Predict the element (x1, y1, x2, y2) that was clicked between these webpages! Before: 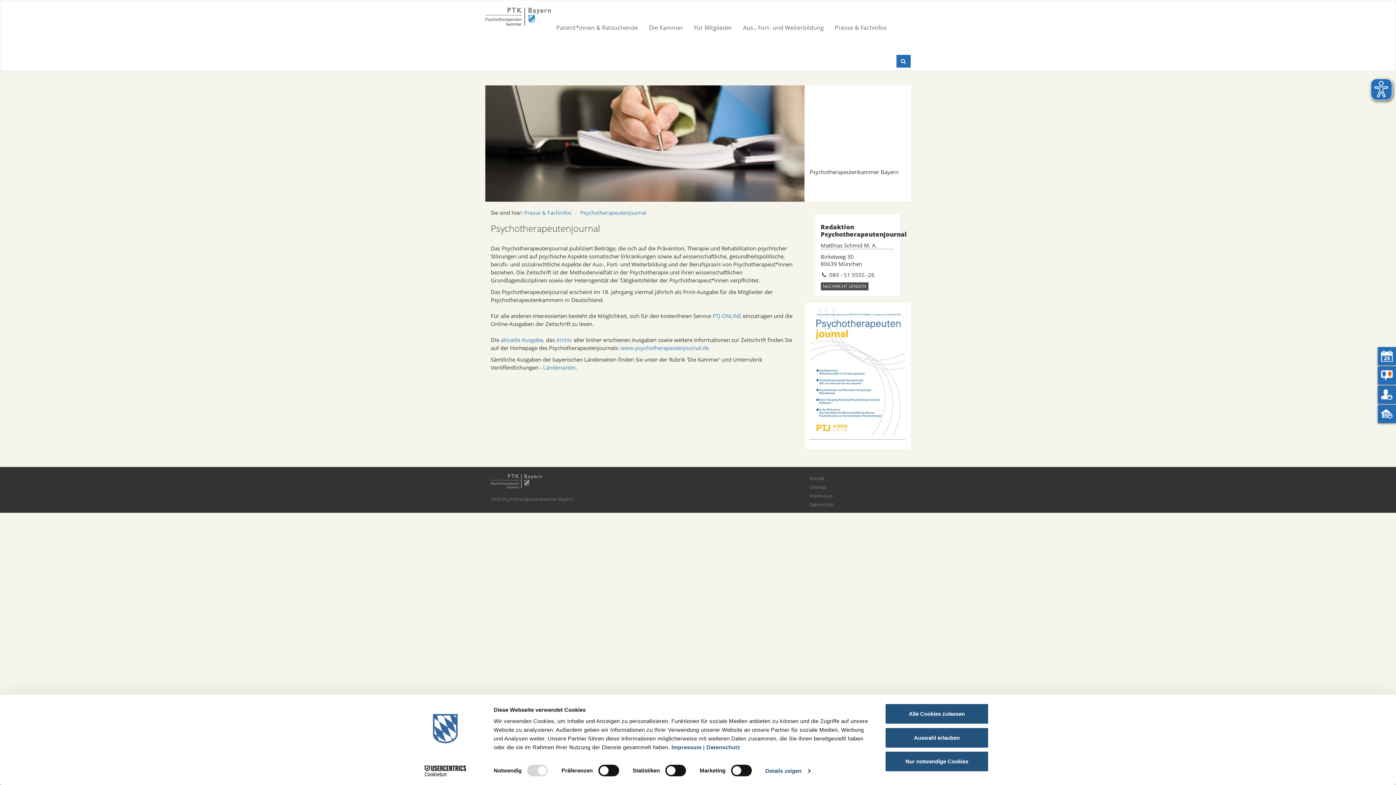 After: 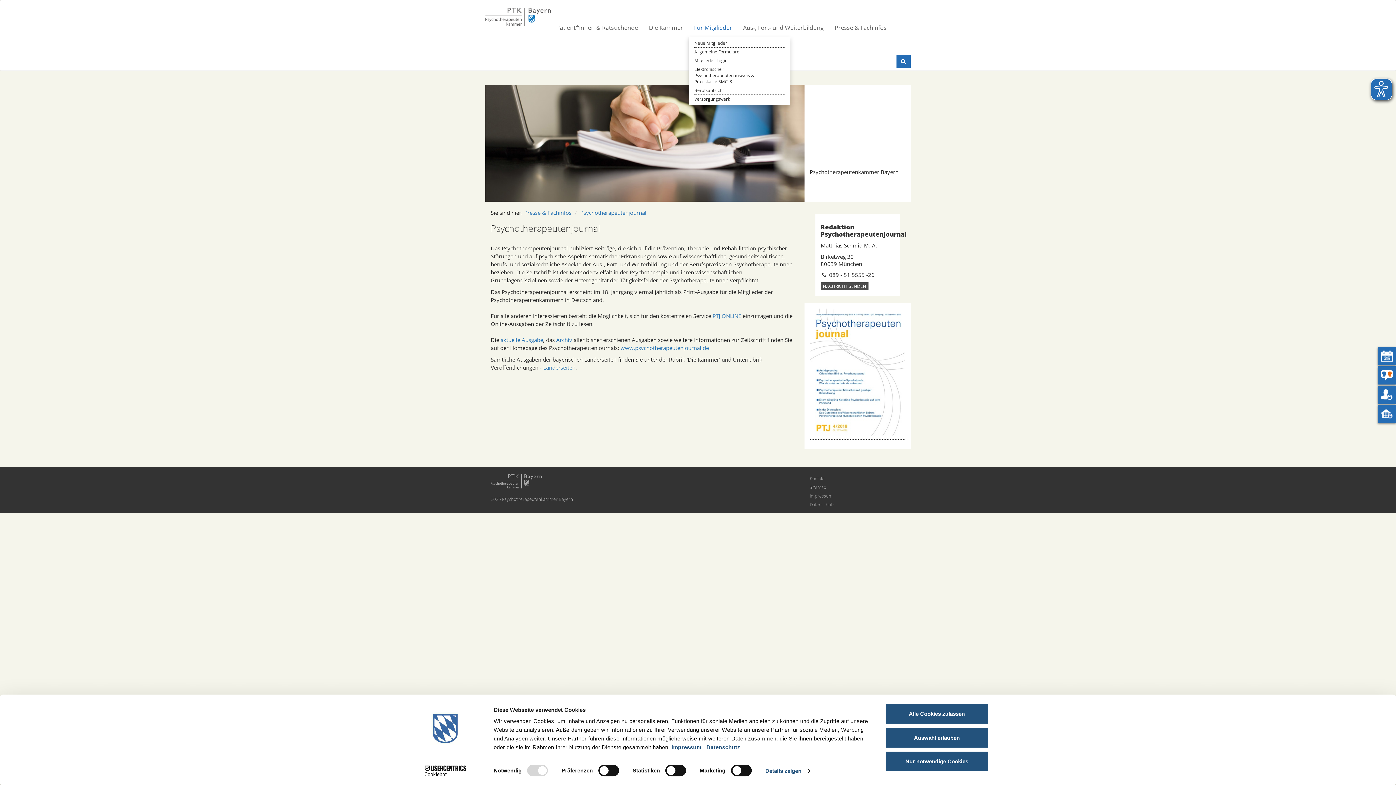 Action: label: Für Mitglieder bbox: (688, 18, 737, 36)